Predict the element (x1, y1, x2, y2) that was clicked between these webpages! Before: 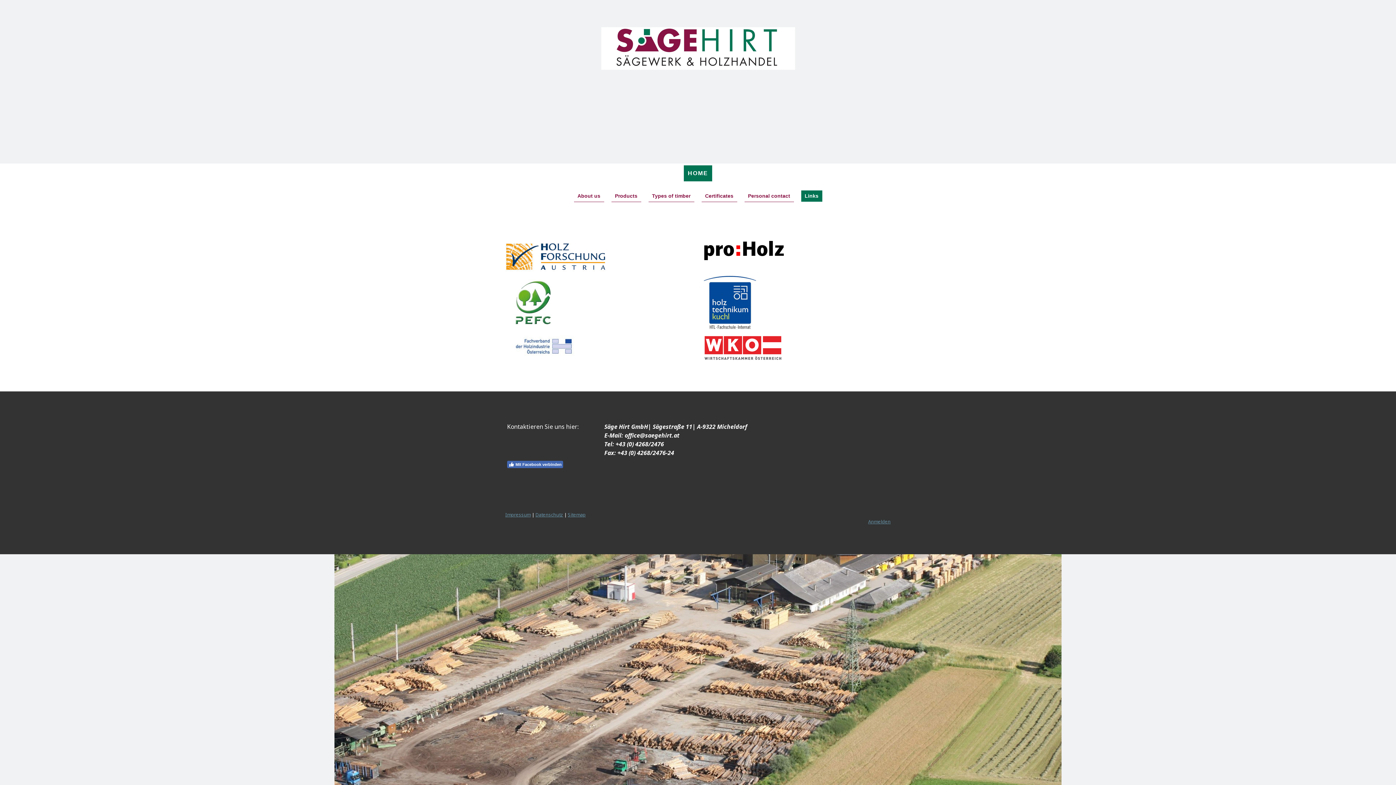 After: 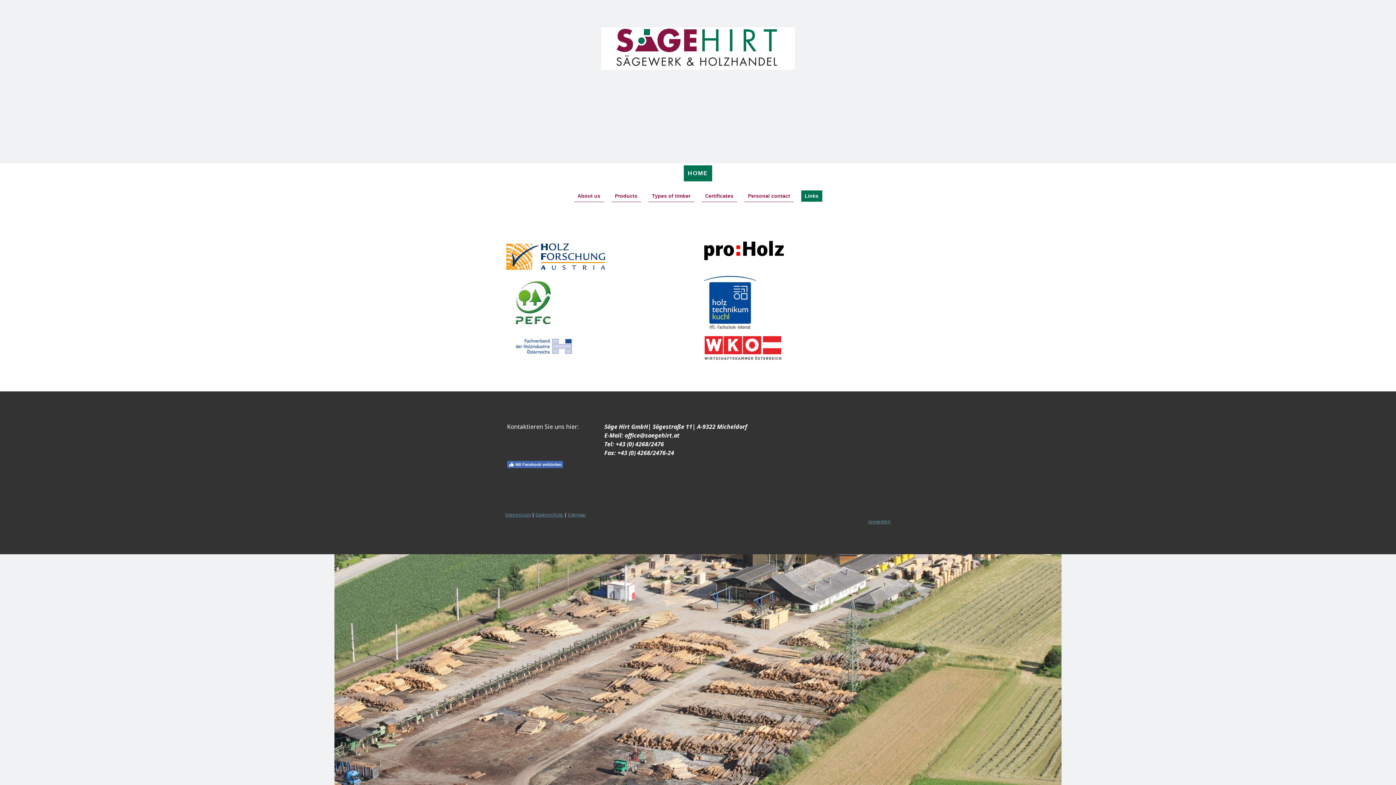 Action: bbox: (503, 242, 608, 249)